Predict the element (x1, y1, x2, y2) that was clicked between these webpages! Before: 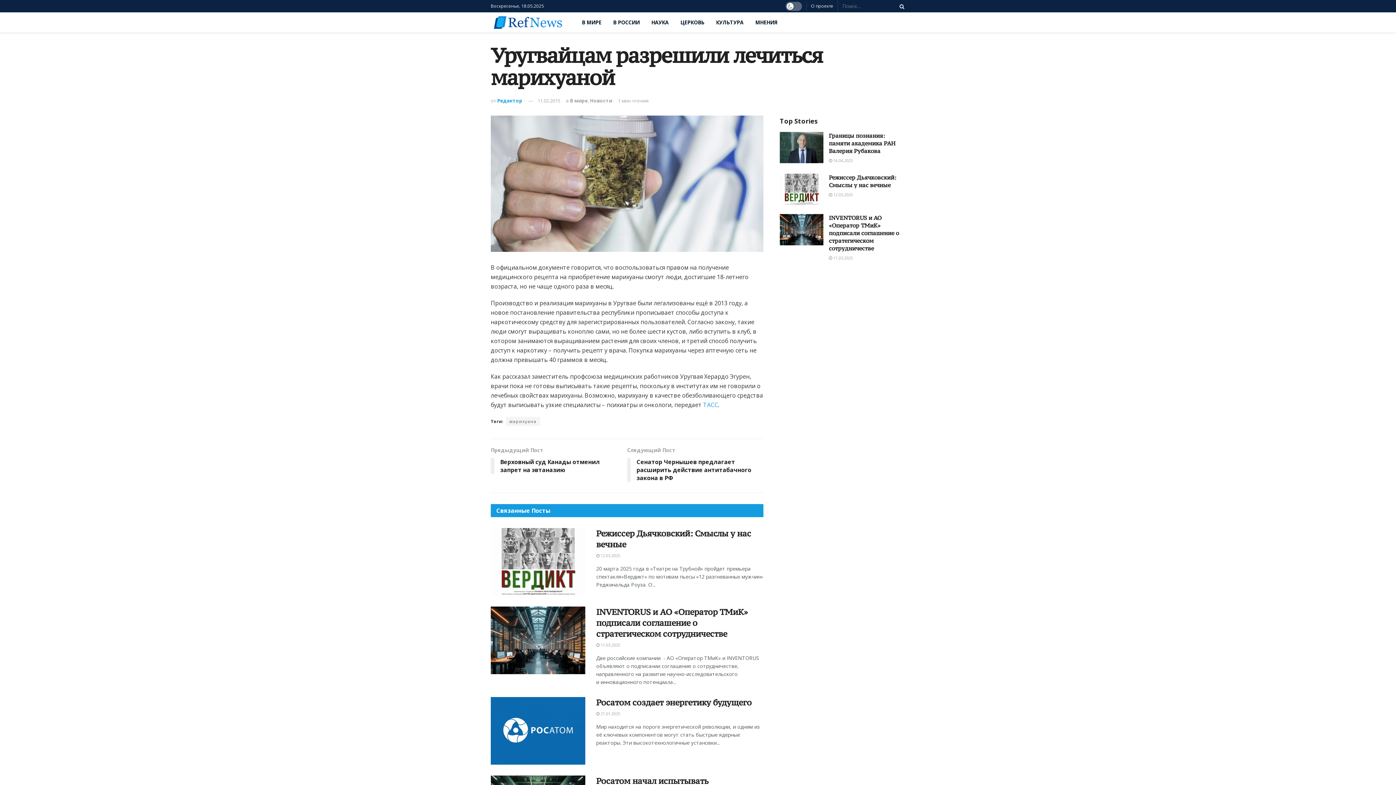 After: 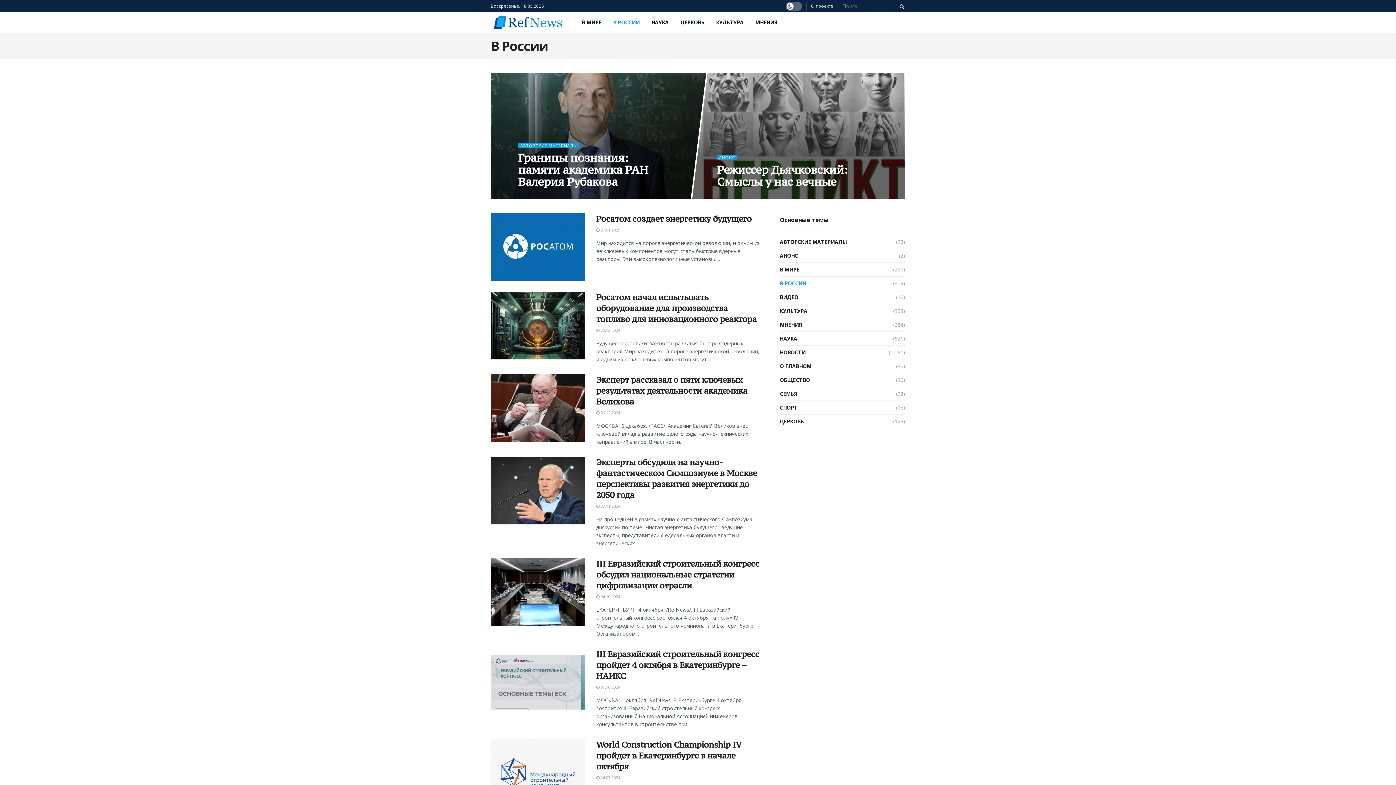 Action: bbox: (607, 13, 645, 31) label: В РОССИИ